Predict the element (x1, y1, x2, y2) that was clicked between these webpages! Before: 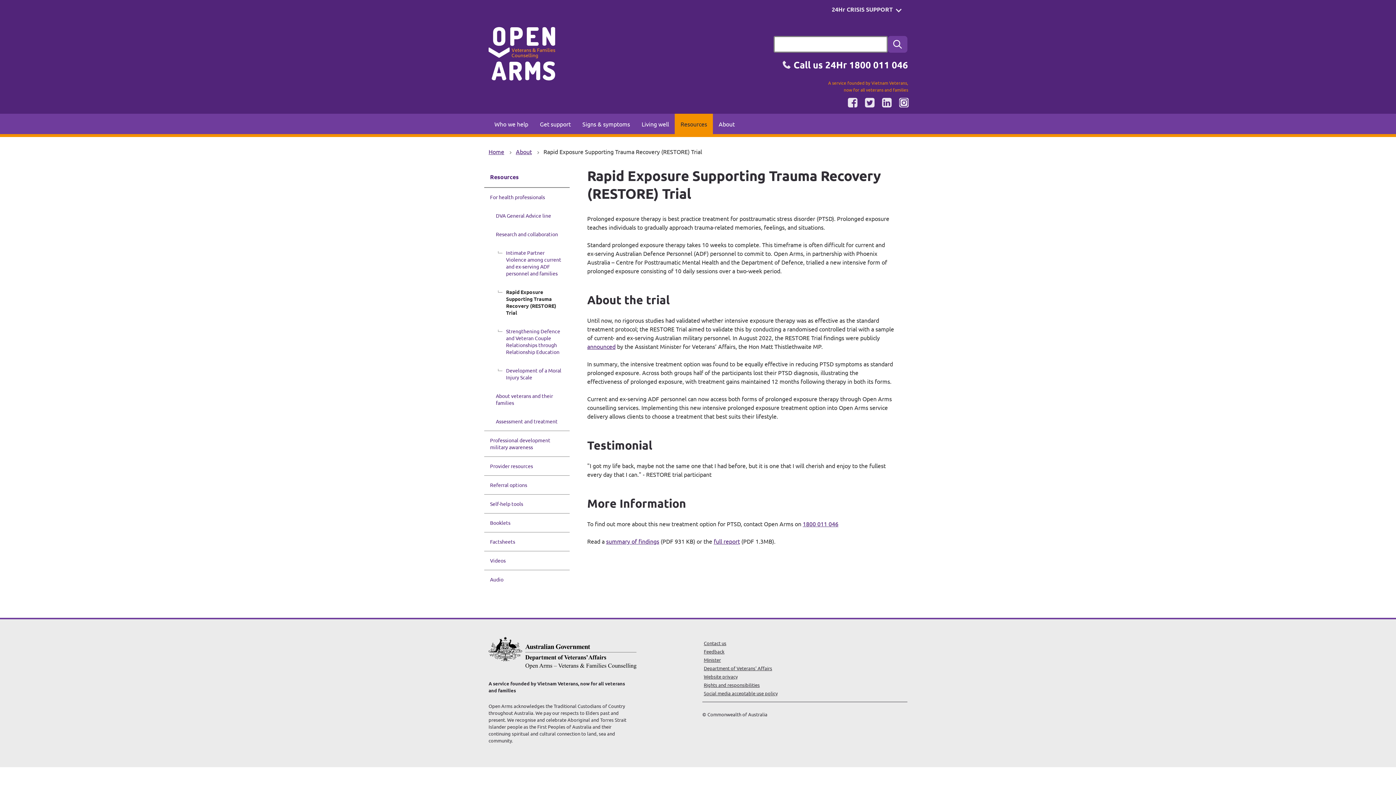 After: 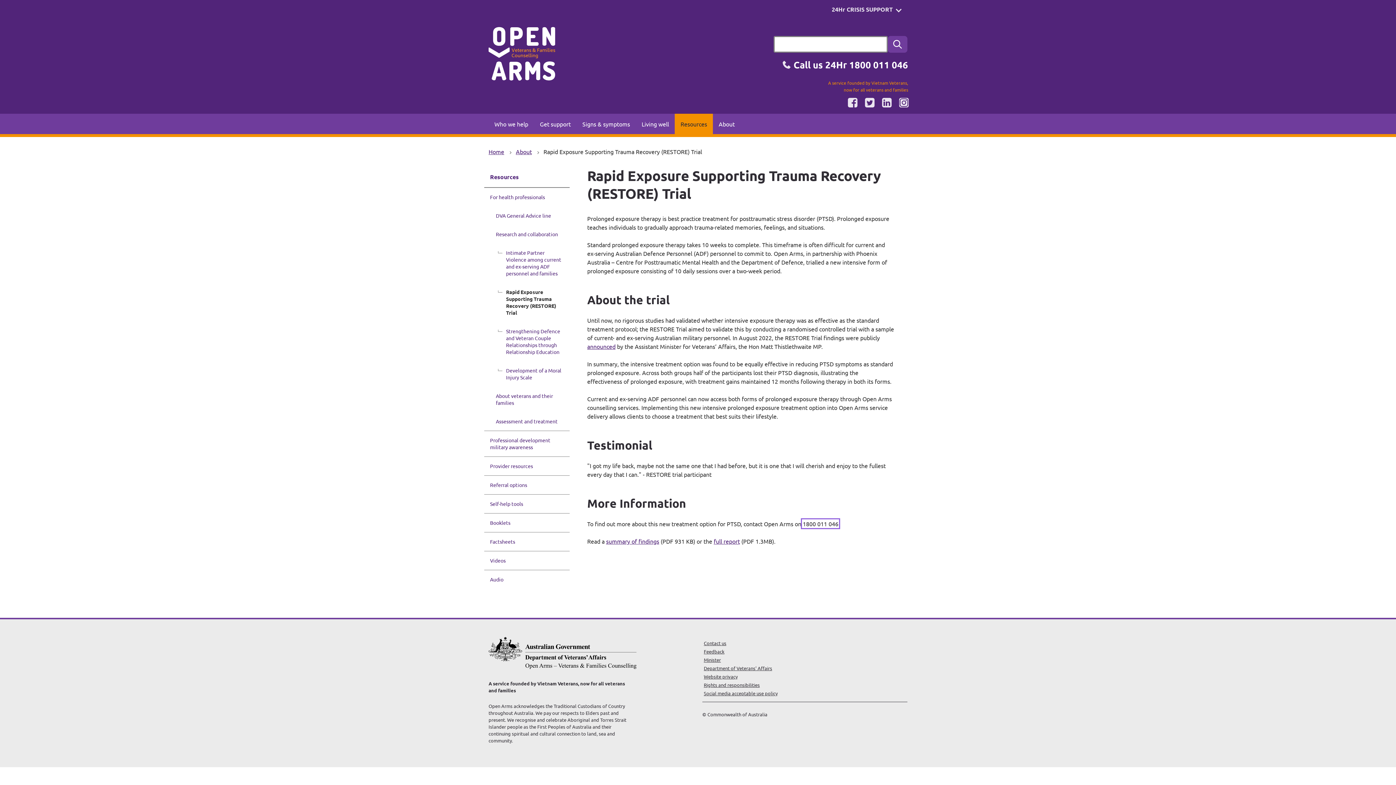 Action: label: 1800 011 046 bbox: (802, 520, 838, 527)